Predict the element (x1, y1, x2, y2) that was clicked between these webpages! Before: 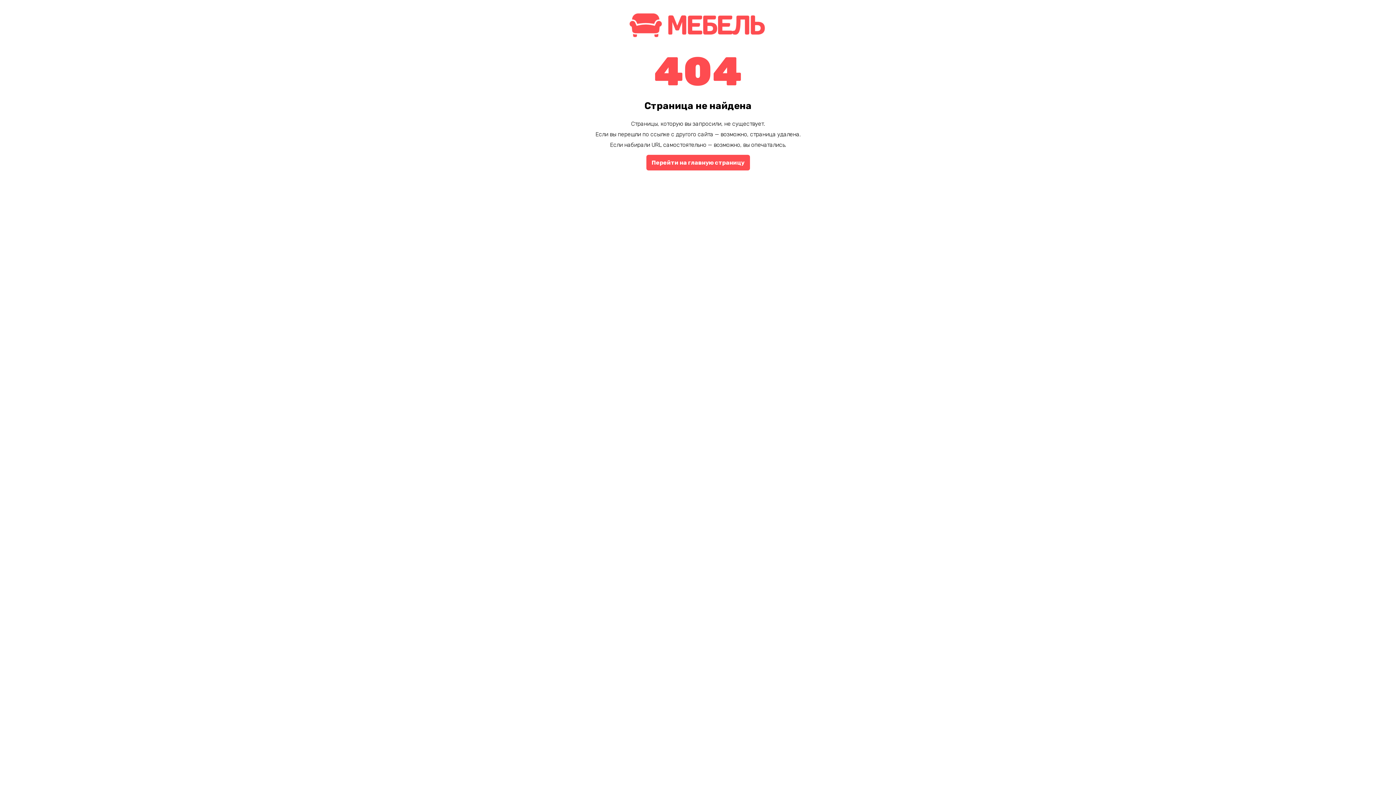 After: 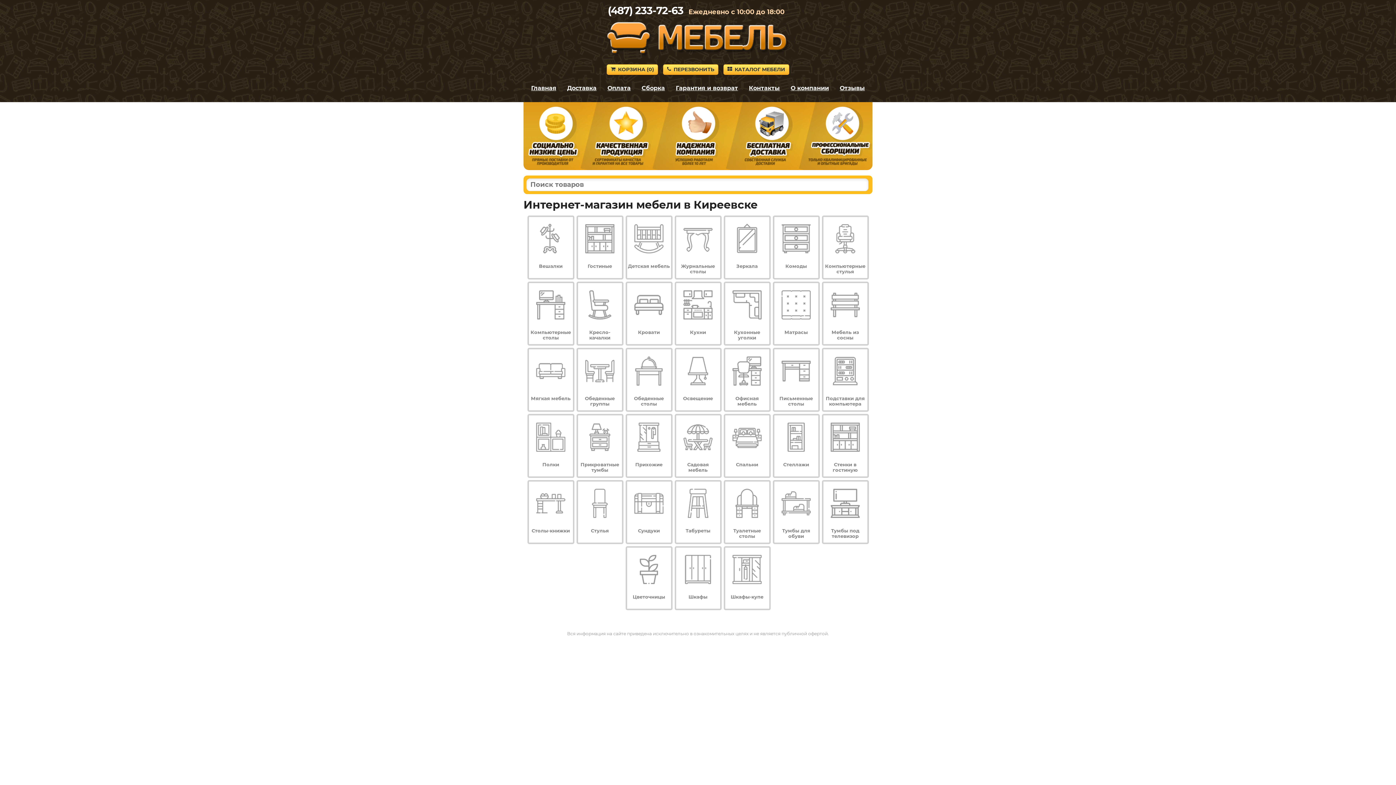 Action: bbox: (646, 154, 750, 170) label: Перейти на главную страницу